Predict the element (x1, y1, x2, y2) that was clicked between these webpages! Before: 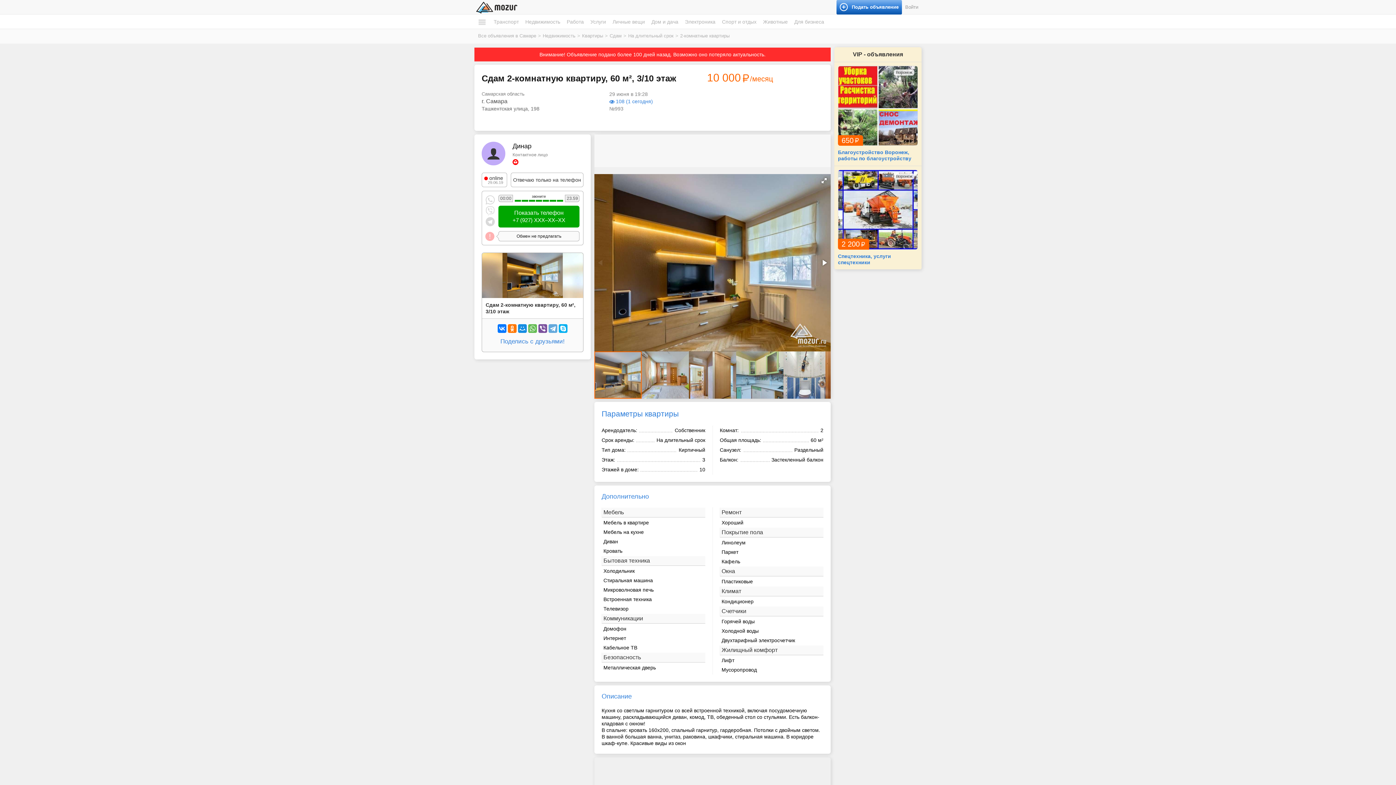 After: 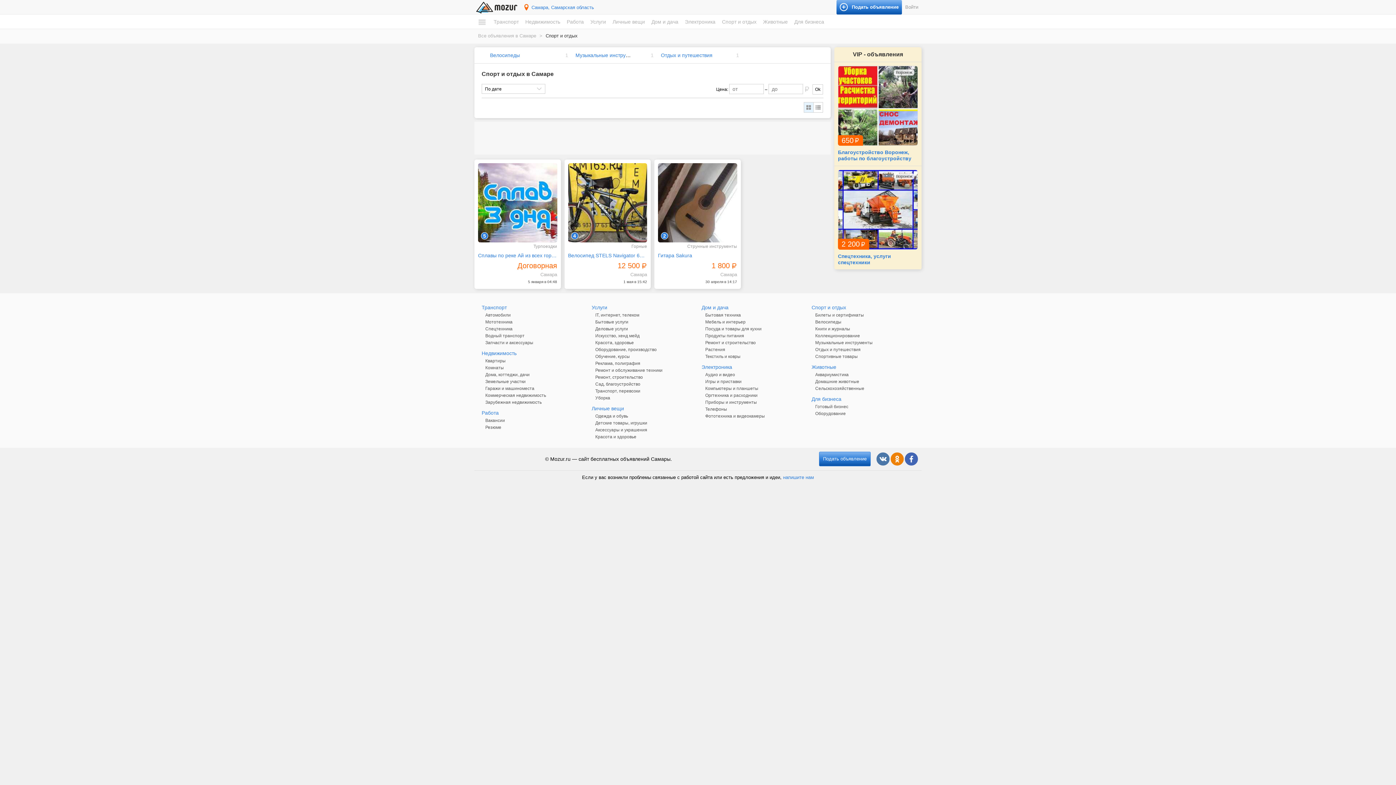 Action: bbox: (722, 14, 756, 29) label: Спорт и отдых